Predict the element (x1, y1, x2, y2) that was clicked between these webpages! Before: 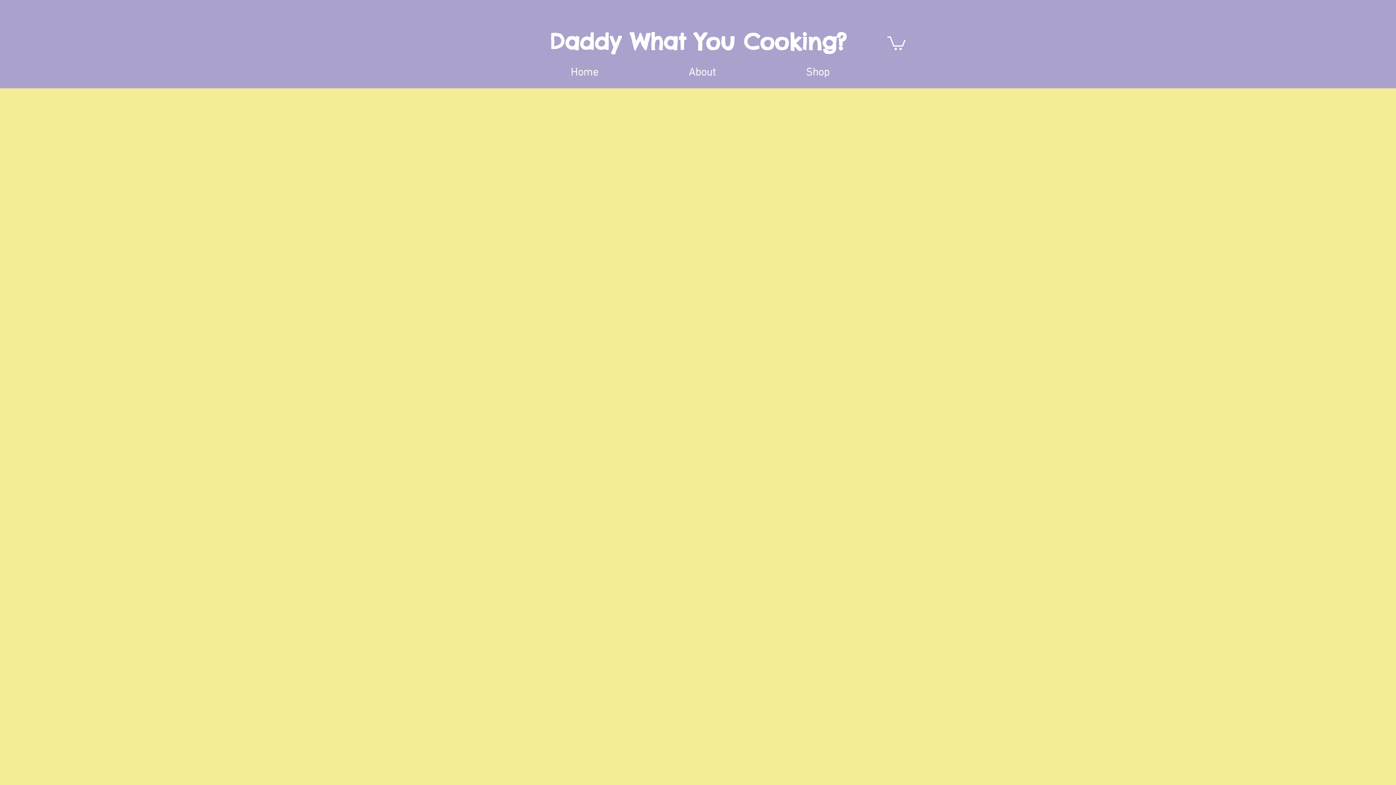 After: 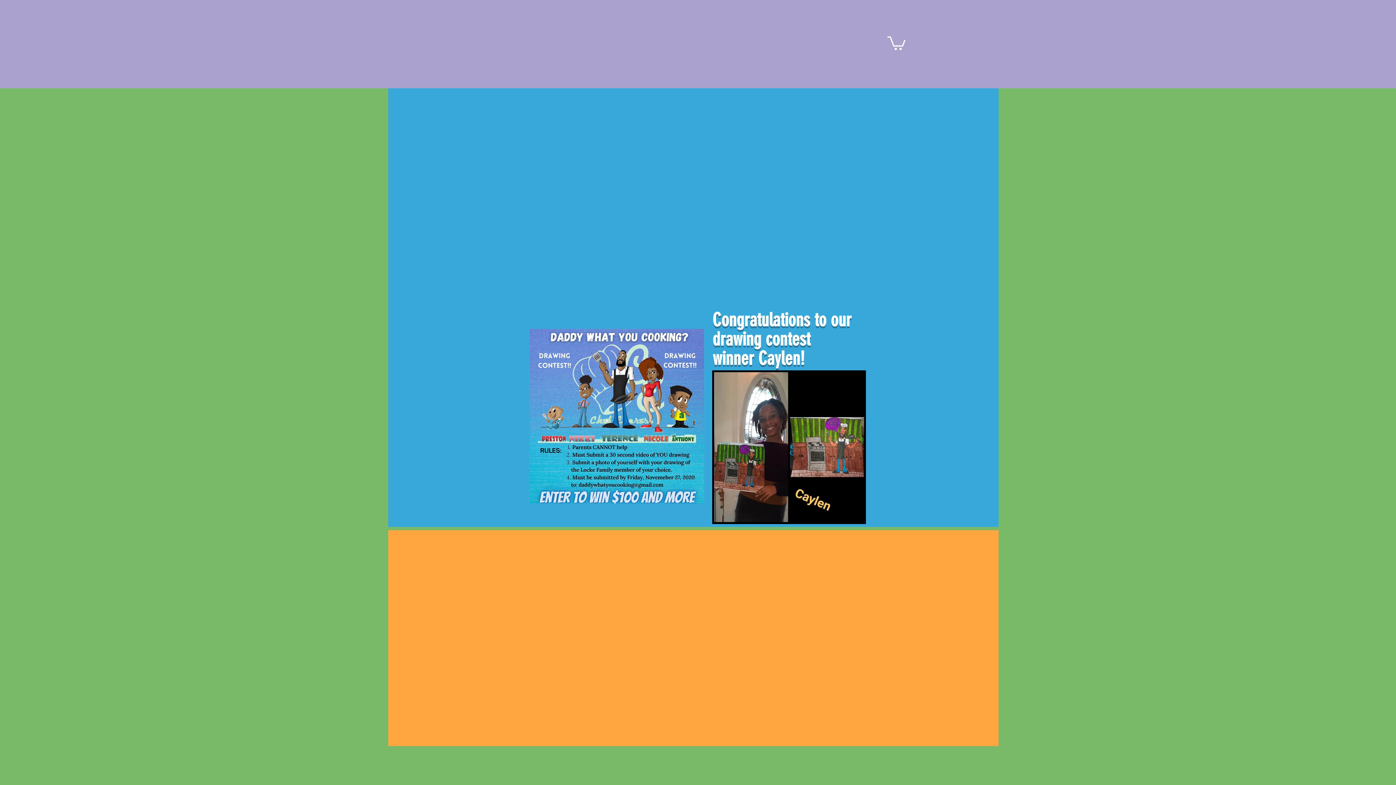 Action: bbox: (525, 58, 643, 88) label: Home